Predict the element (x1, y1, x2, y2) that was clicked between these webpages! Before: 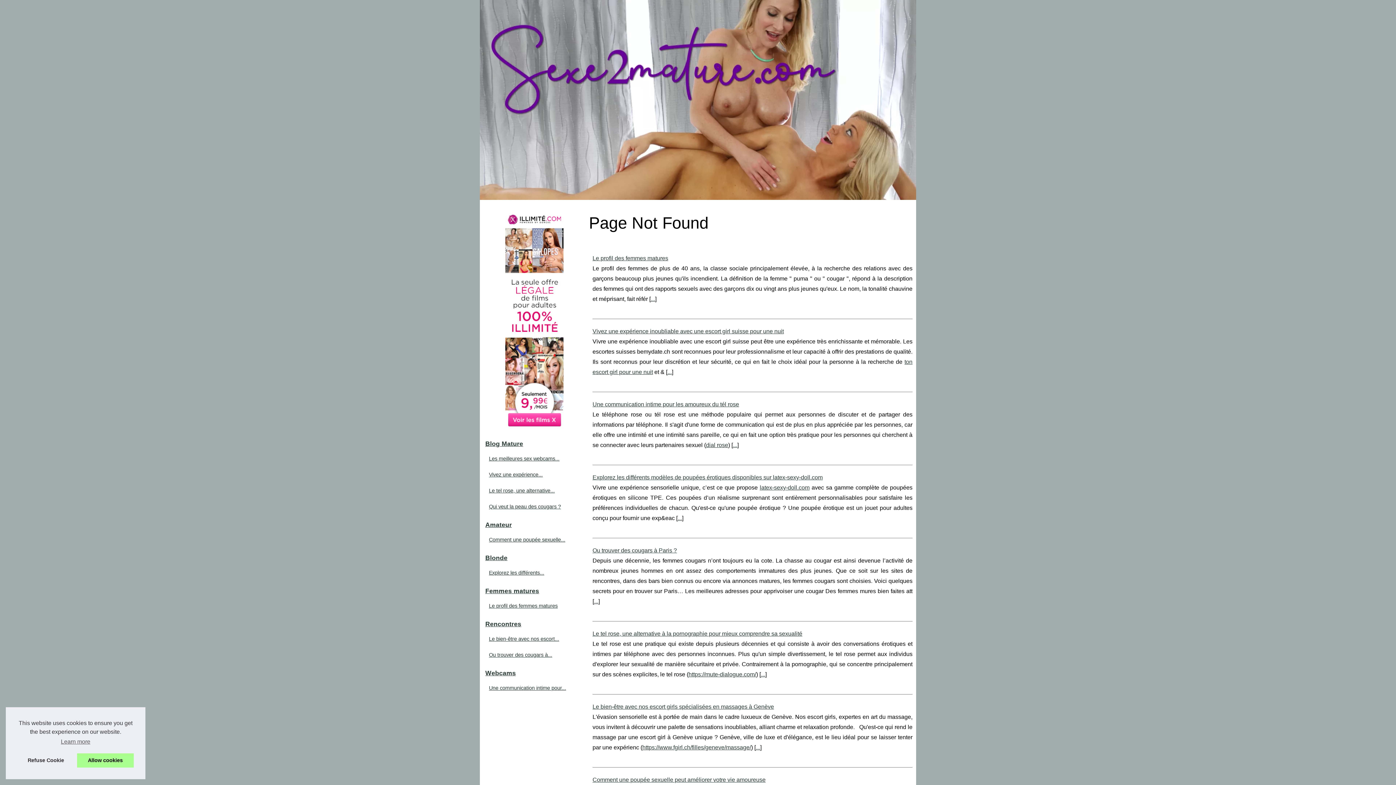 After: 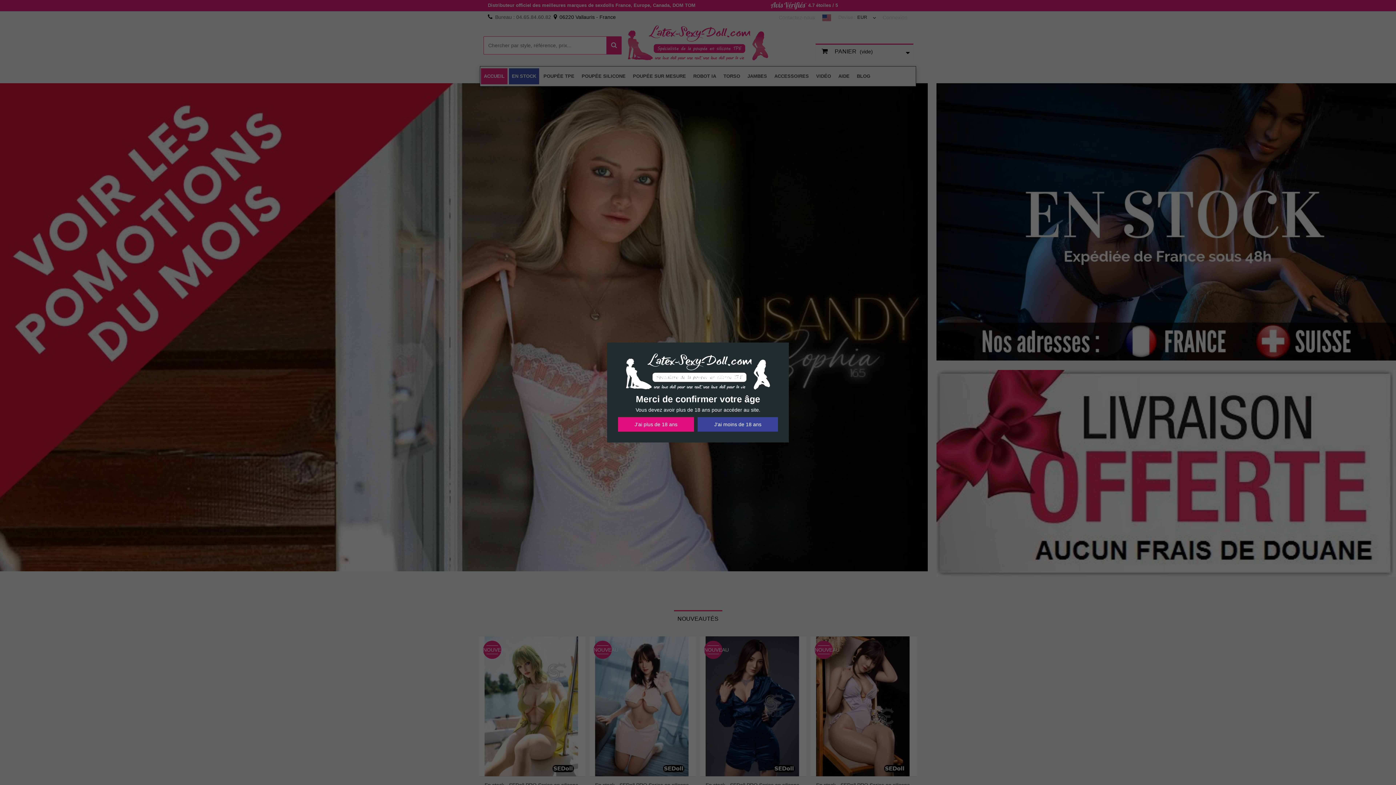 Action: bbox: (760, 484, 809, 490) label: latex-sexy-doll.com